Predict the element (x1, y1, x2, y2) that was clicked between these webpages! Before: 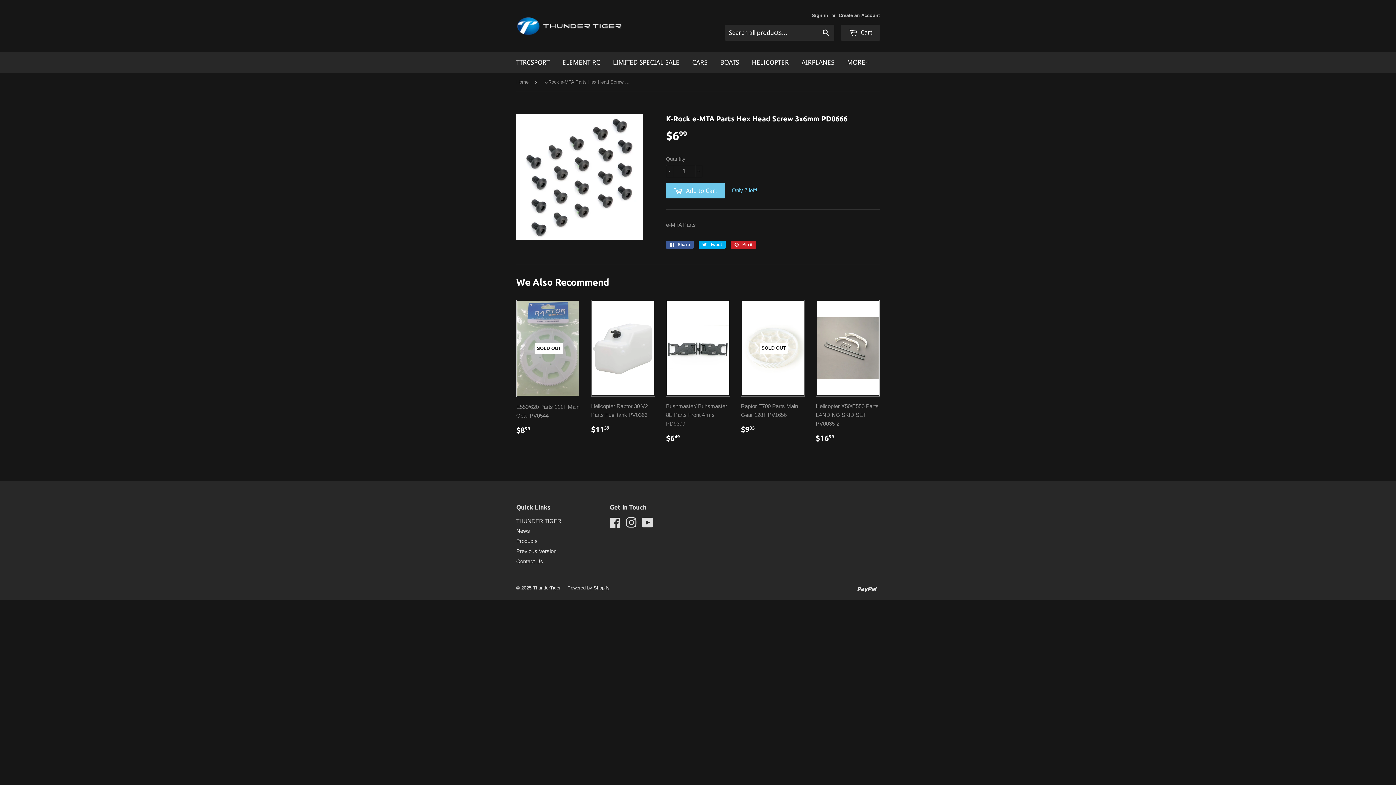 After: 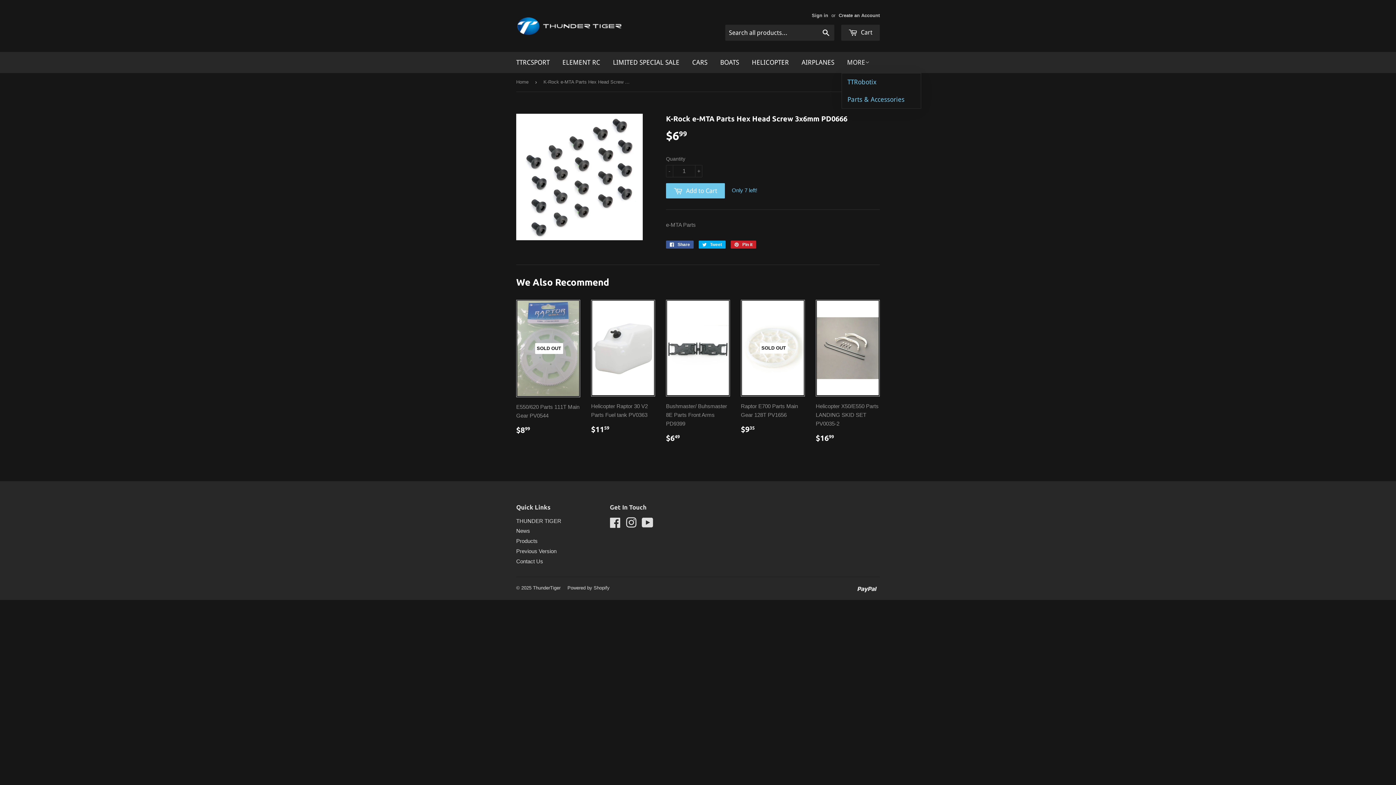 Action: label: MORE bbox: (841, 52, 875, 73)